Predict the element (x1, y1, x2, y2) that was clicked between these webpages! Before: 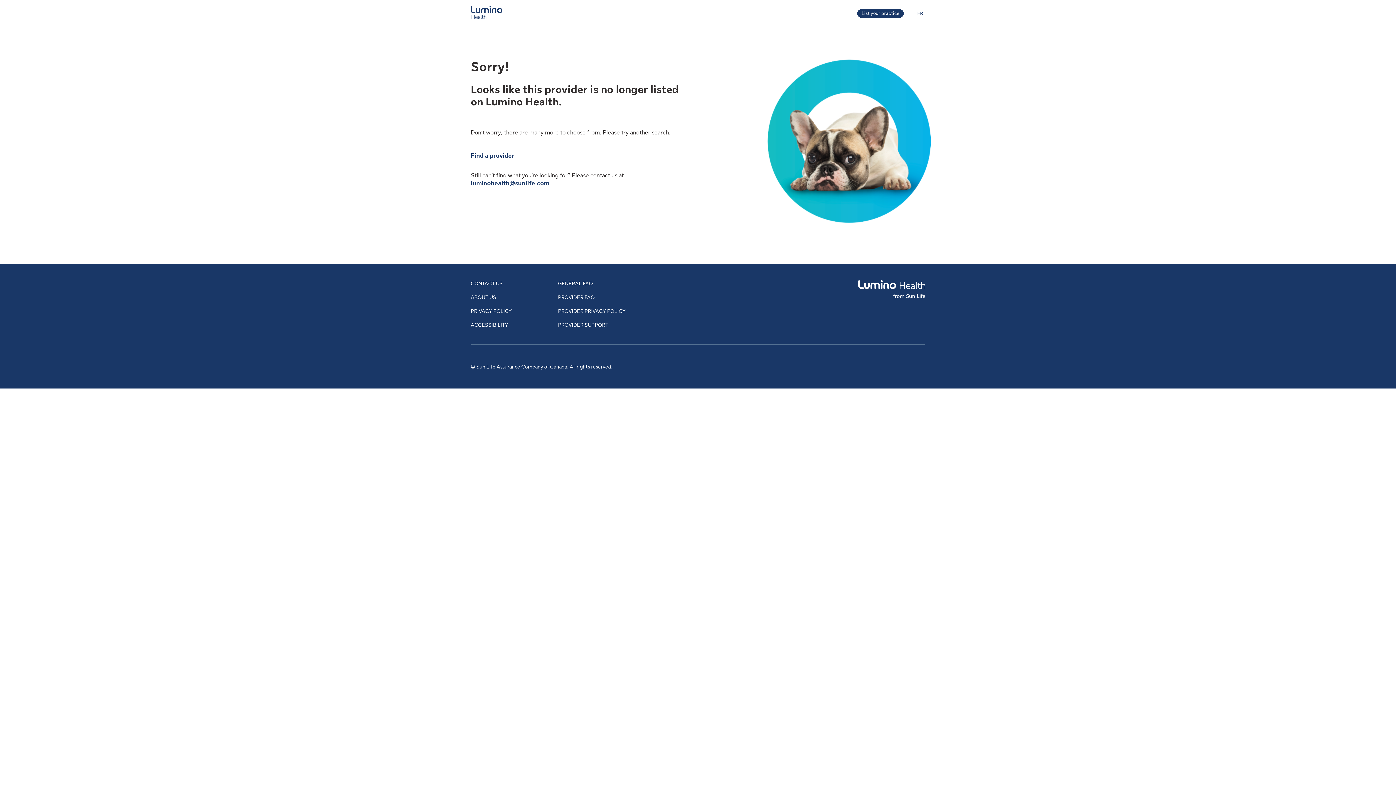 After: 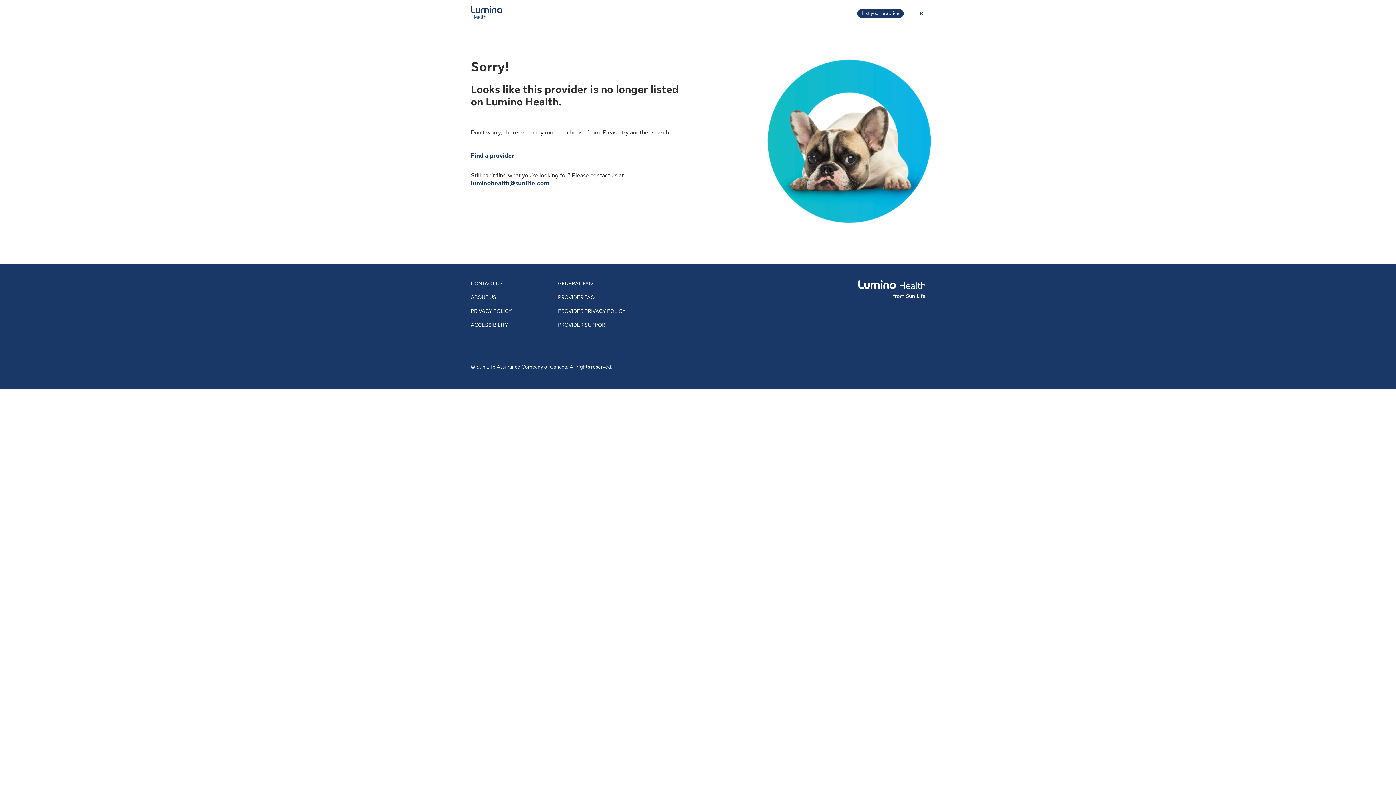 Action: bbox: (915, 8, 925, 17) label: You are on the Lumino Health website. Language selection is English. Press enter to toggle to French.
FR